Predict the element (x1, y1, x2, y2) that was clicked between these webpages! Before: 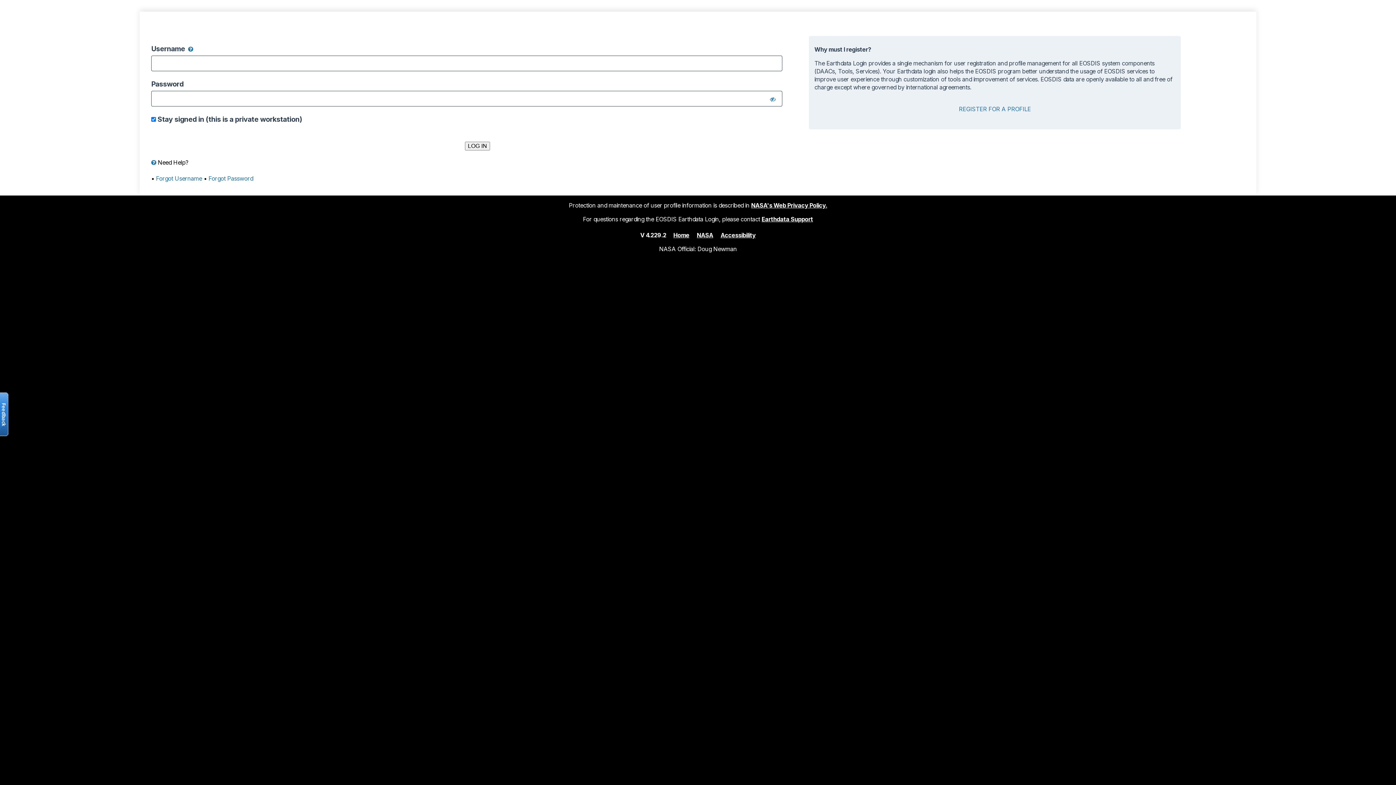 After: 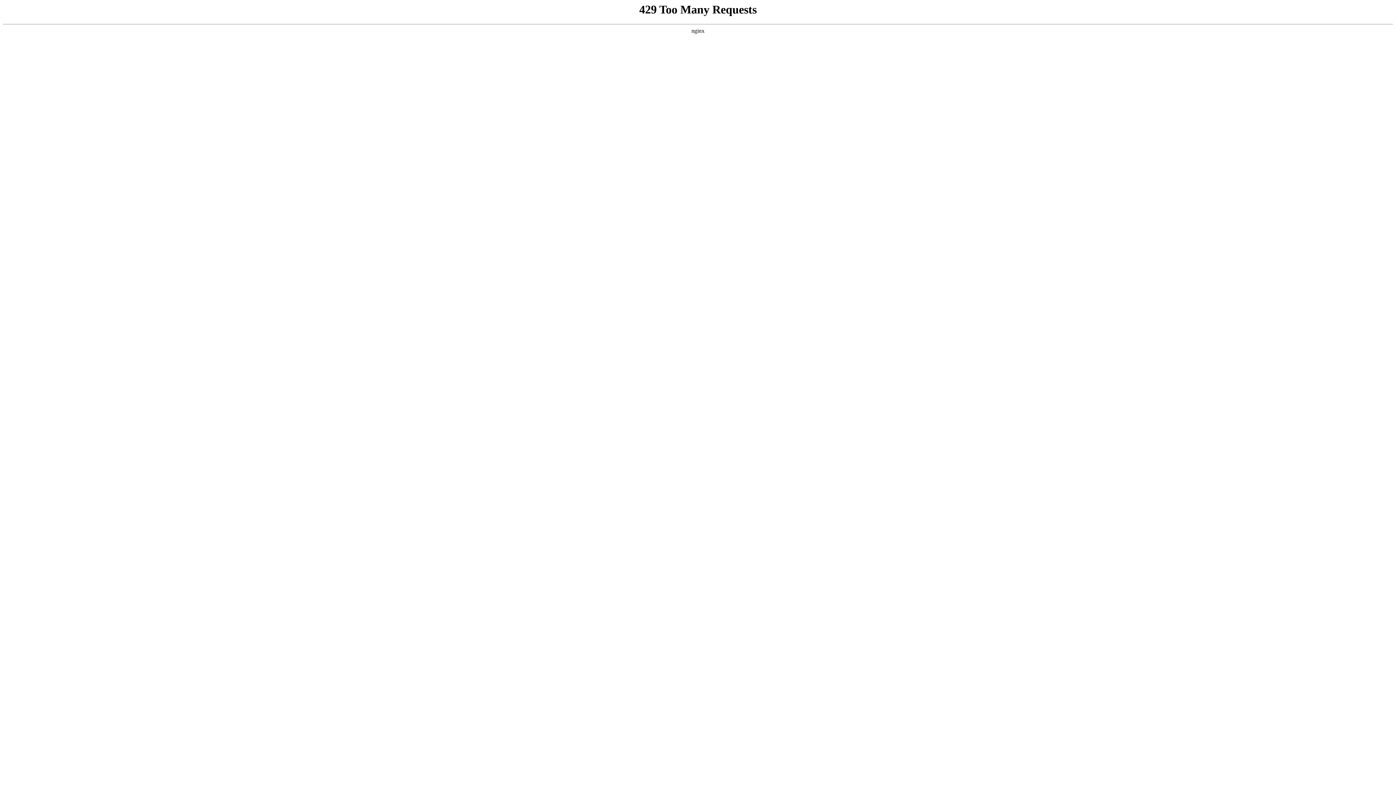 Action: bbox: (697, 231, 713, 238) label: NASA